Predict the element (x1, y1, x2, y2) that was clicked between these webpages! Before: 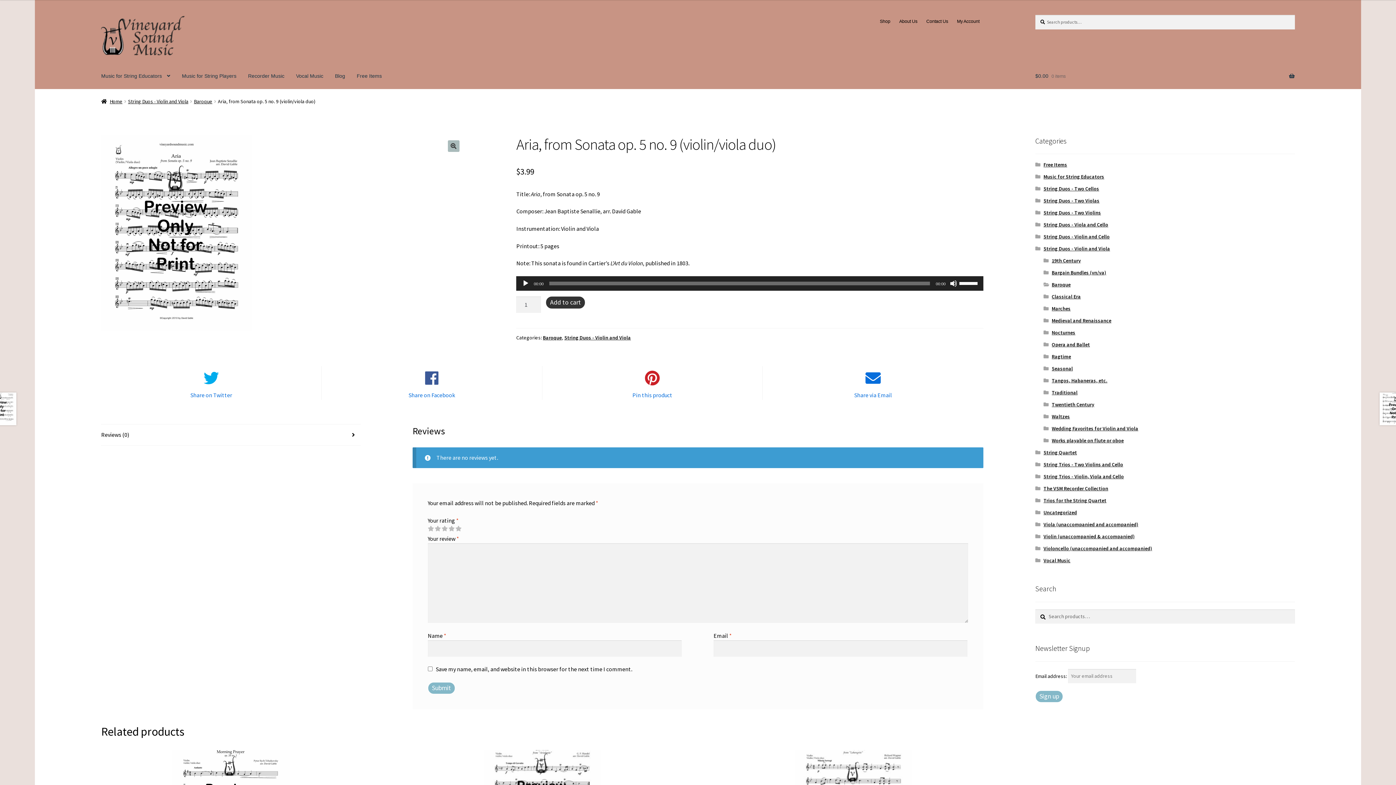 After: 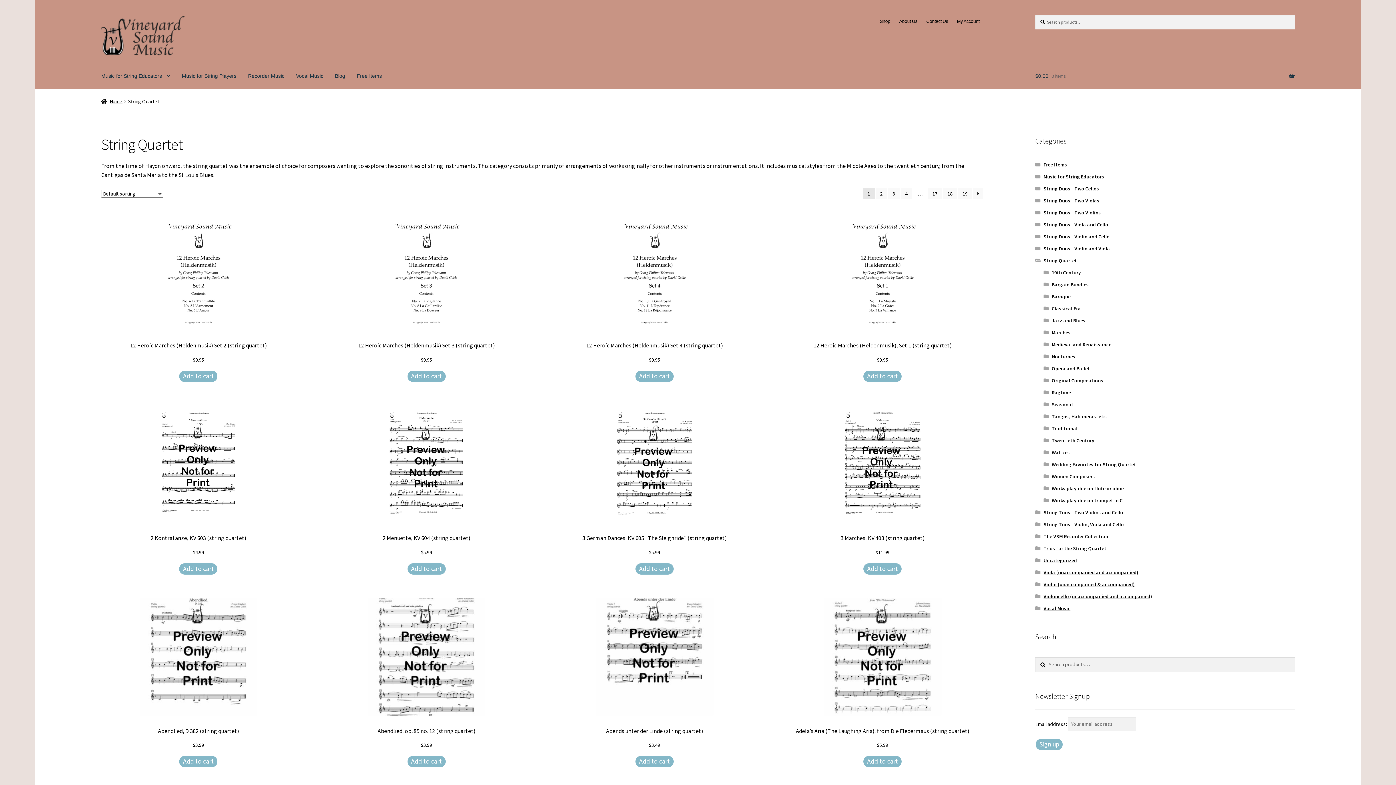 Action: bbox: (1043, 449, 1077, 456) label: String Quartet